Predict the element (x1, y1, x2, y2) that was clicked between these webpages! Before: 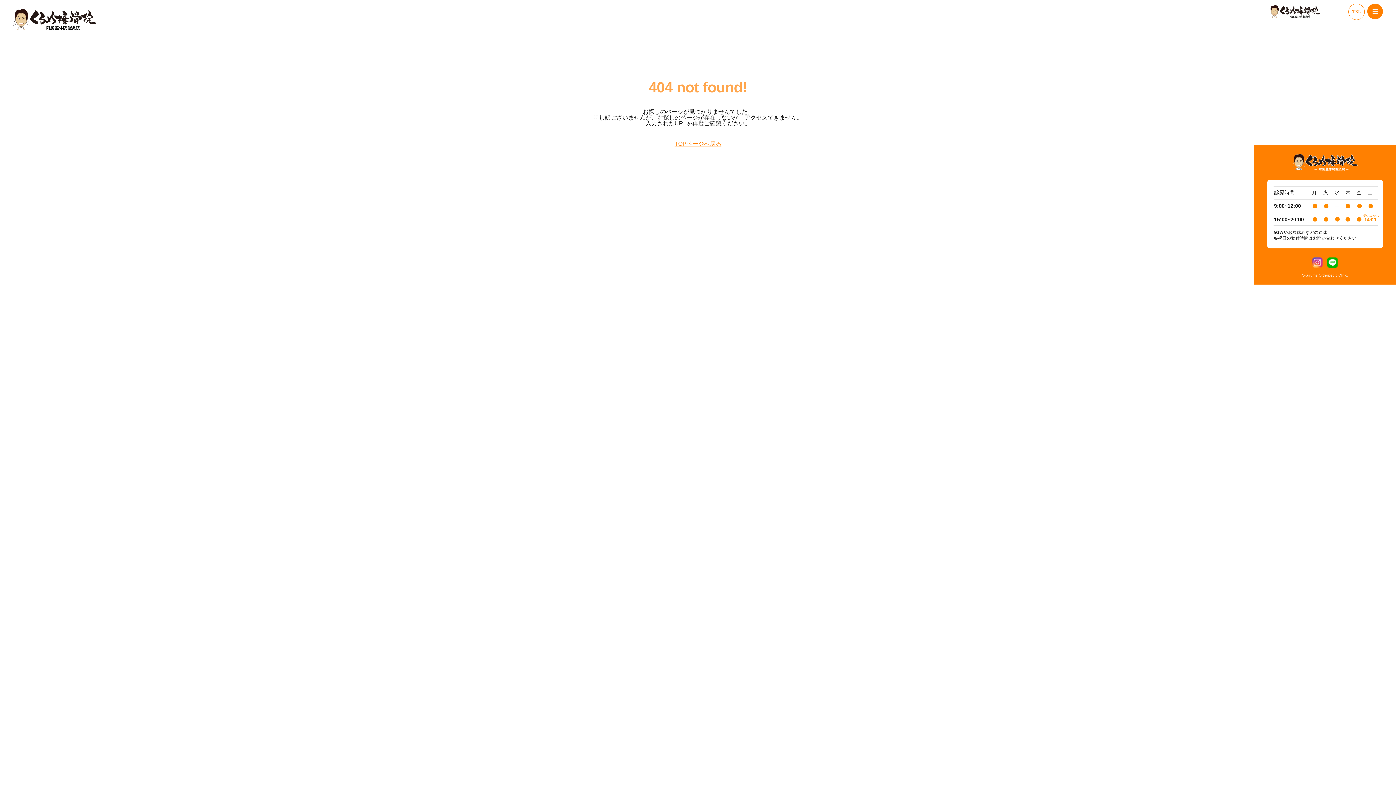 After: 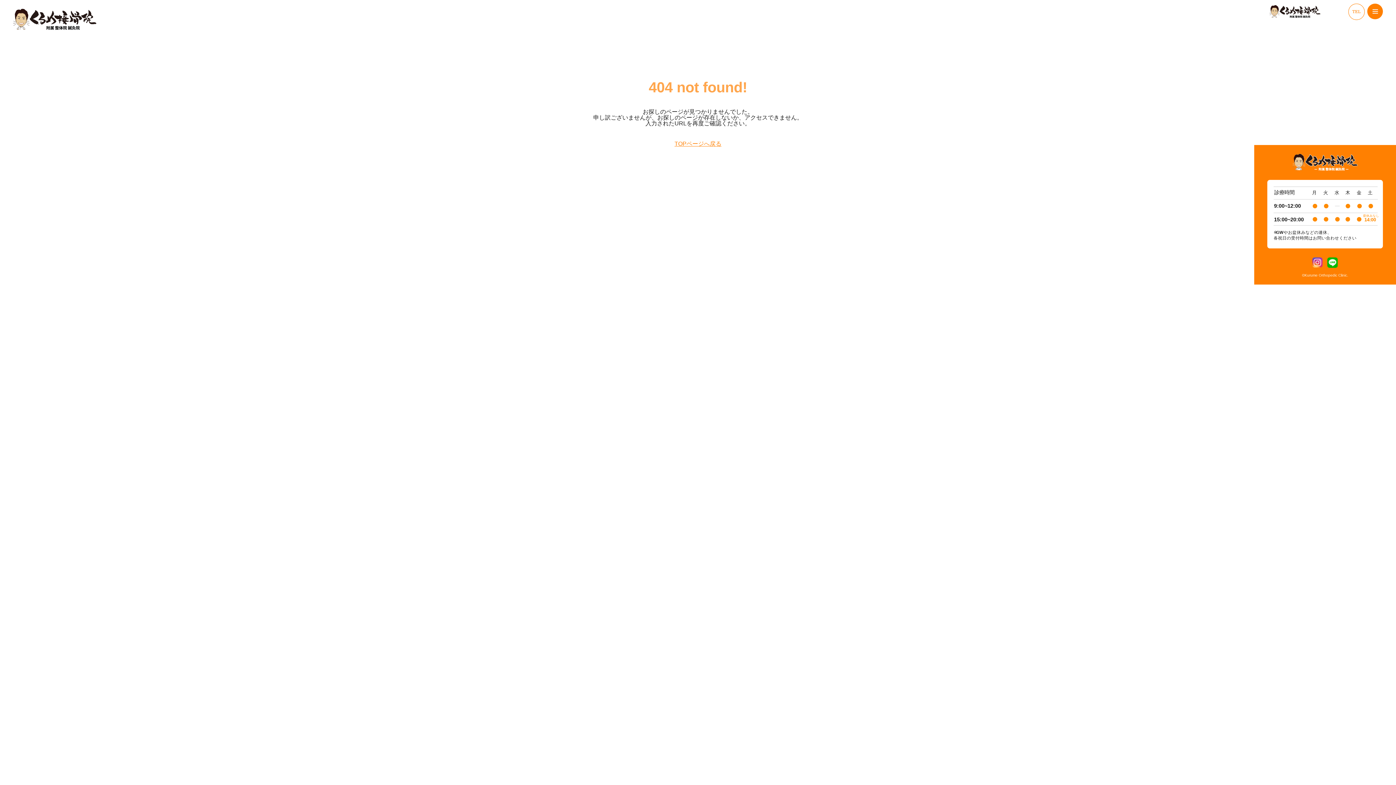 Action: label: TEL bbox: (1348, 3, 1365, 20)